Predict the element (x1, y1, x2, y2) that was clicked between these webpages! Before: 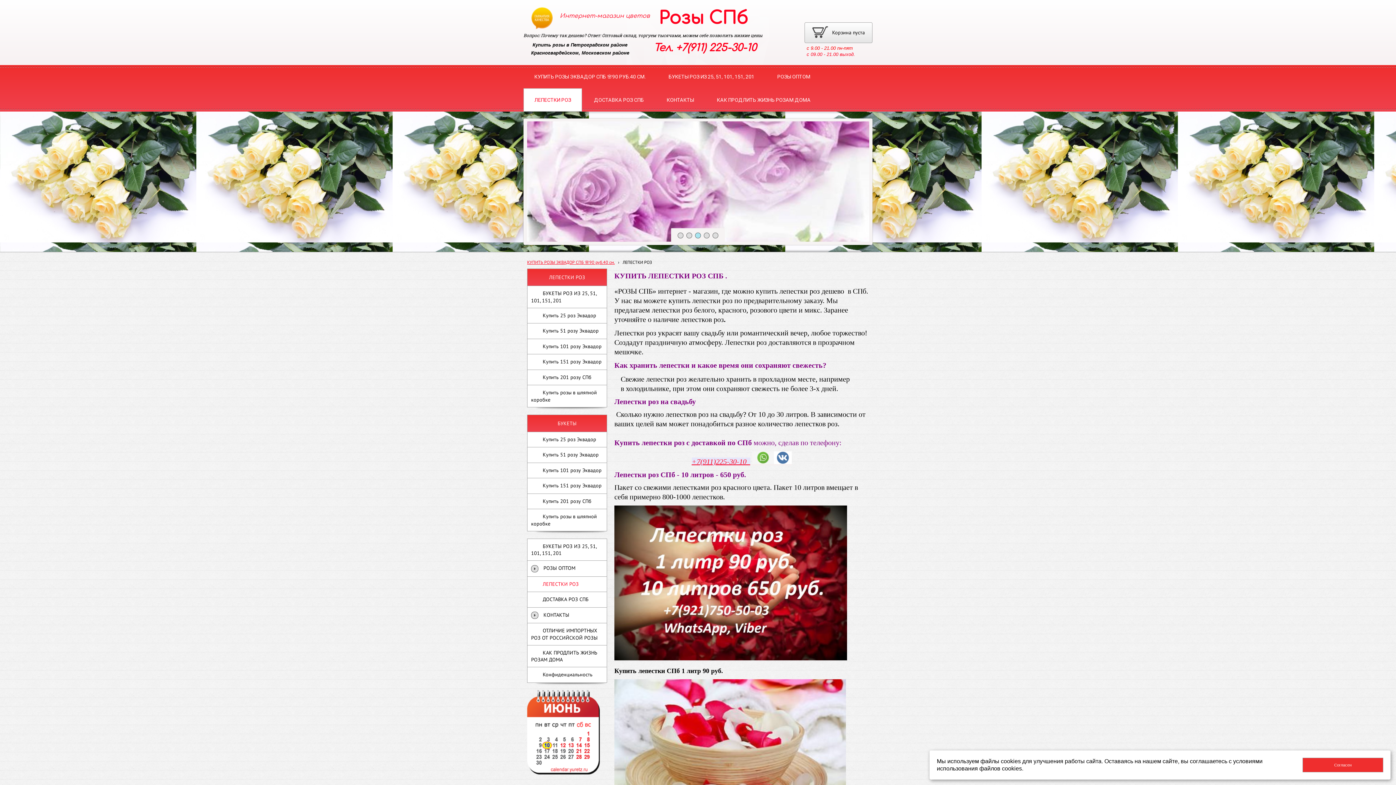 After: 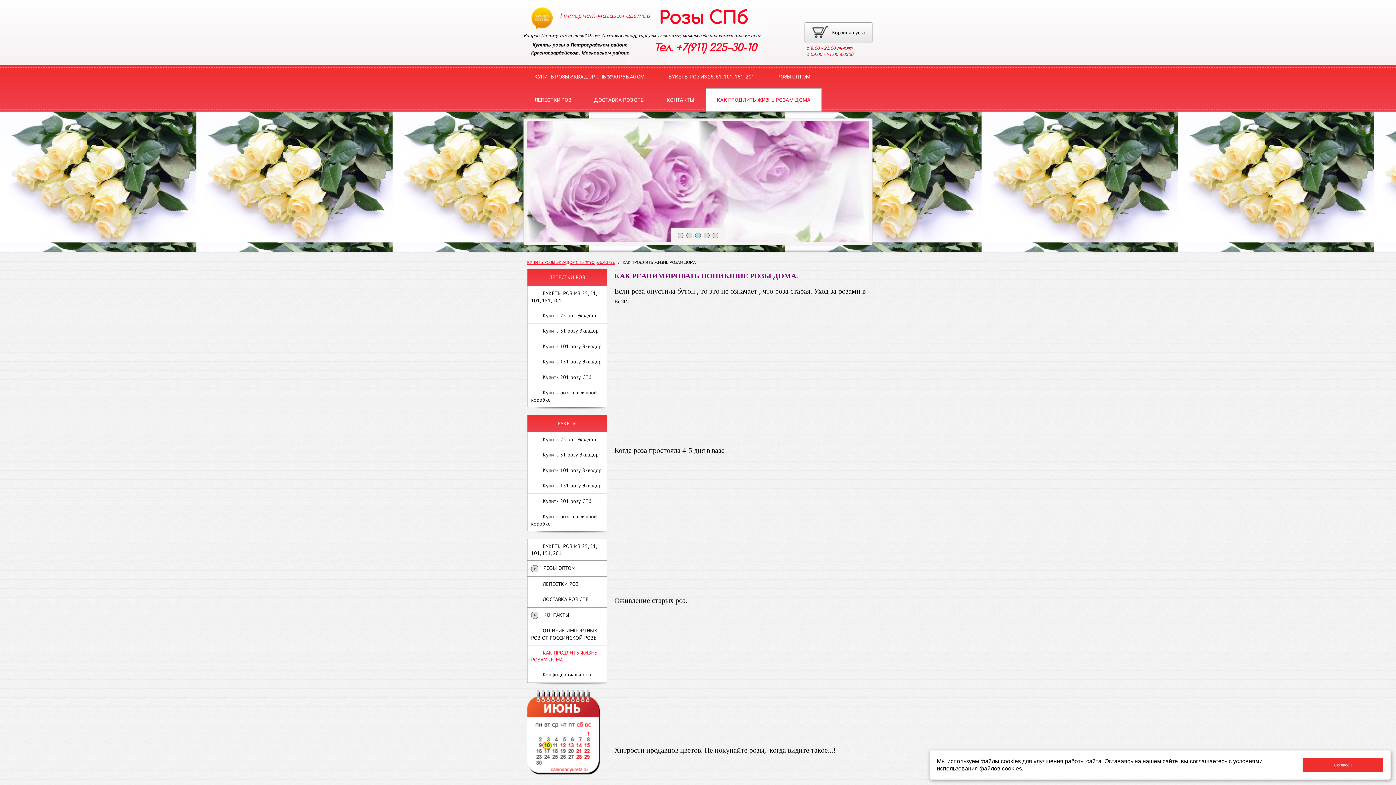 Action: bbox: (706, 88, 821, 111) label: КАК ПРОДЛИТЬ ЖИЗНЬ РОЗАМ ДОМА